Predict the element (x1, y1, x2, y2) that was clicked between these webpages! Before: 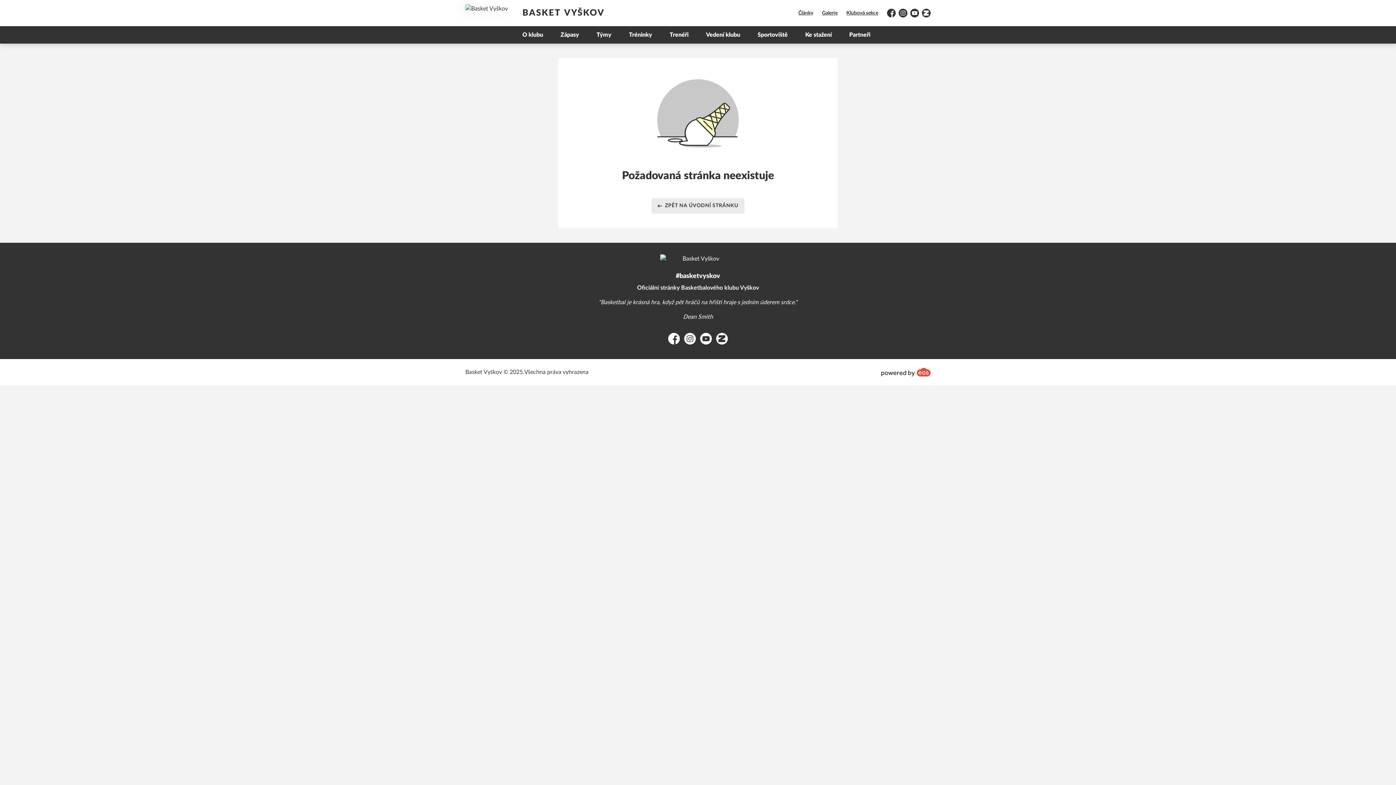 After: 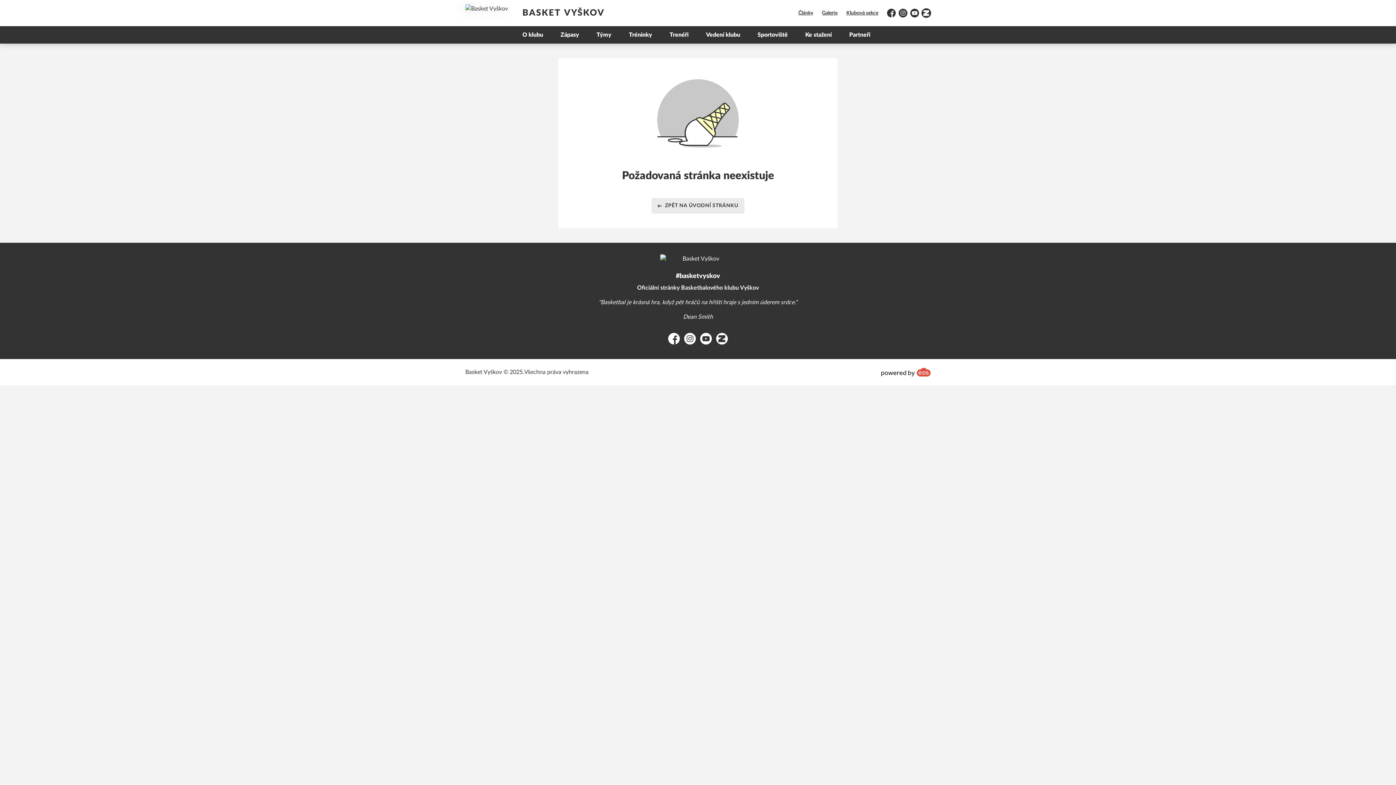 Action: bbox: (922, 8, 930, 17) label: Zonerama